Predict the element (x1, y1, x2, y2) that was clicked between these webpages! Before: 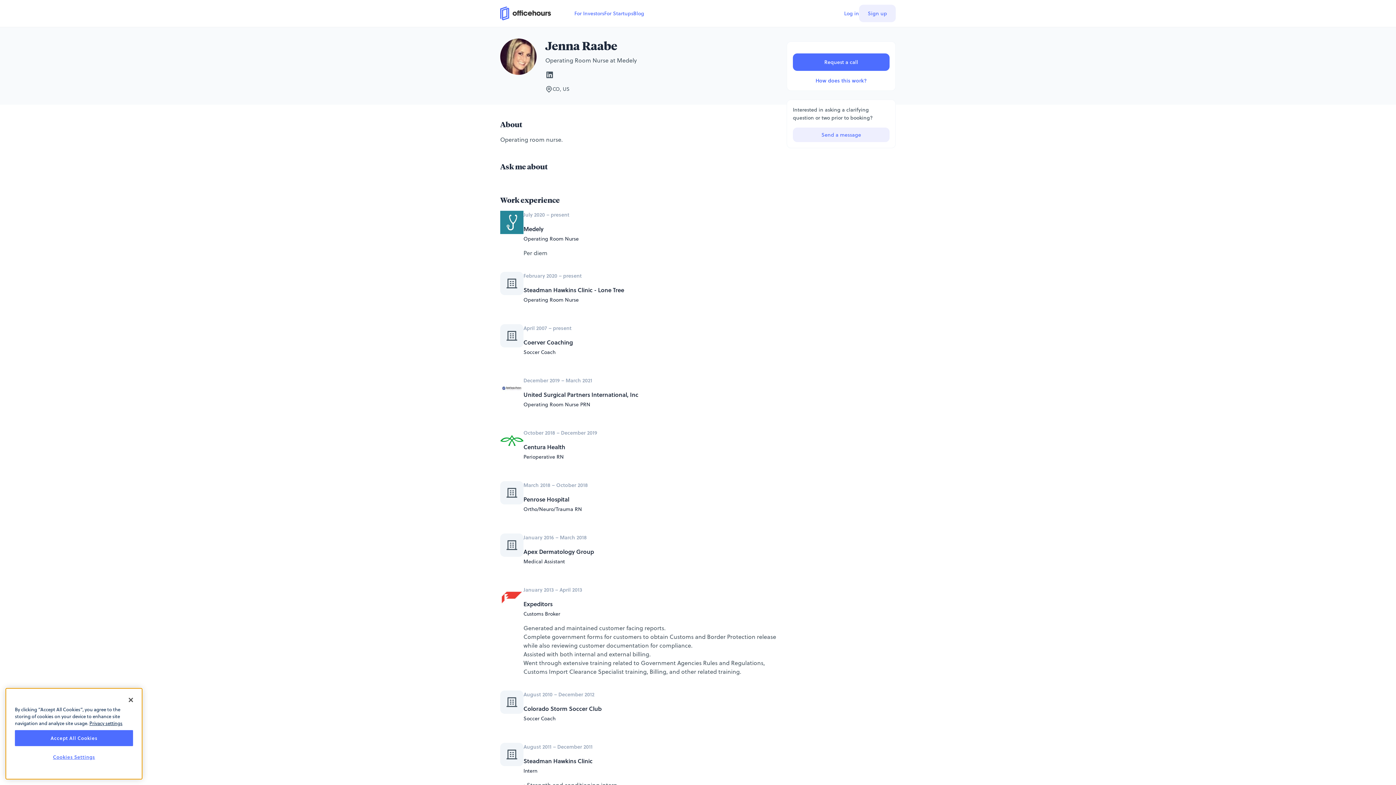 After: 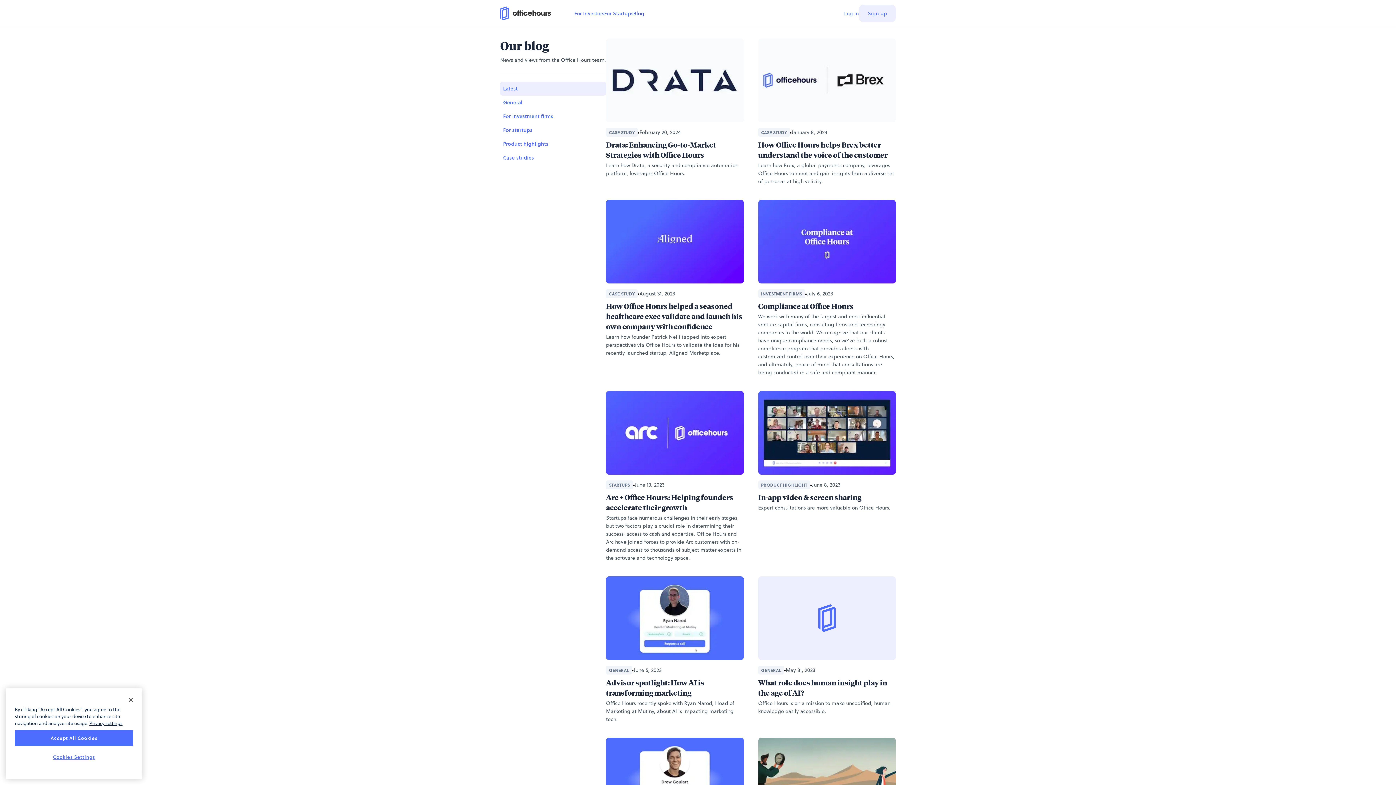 Action: bbox: (633, 4, 644, 22) label: Blog